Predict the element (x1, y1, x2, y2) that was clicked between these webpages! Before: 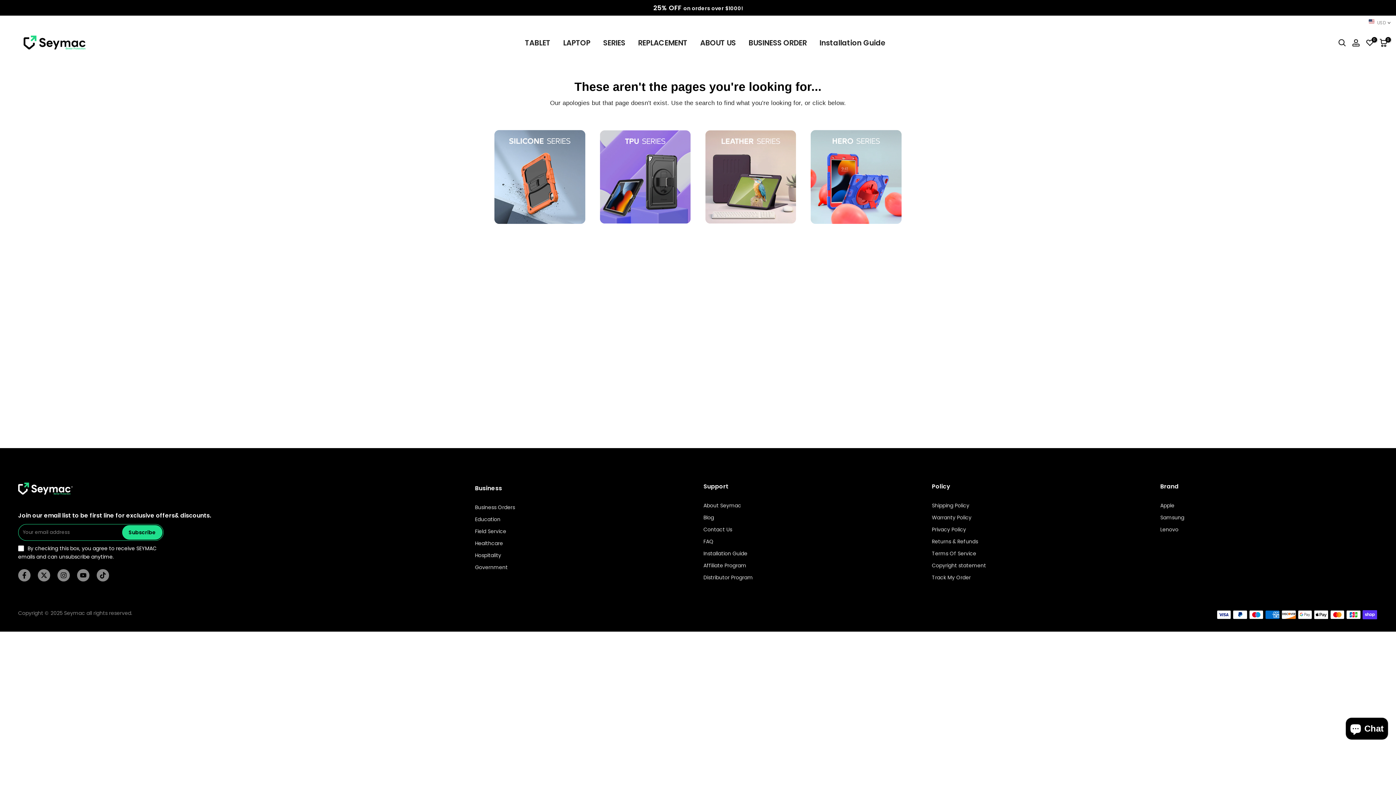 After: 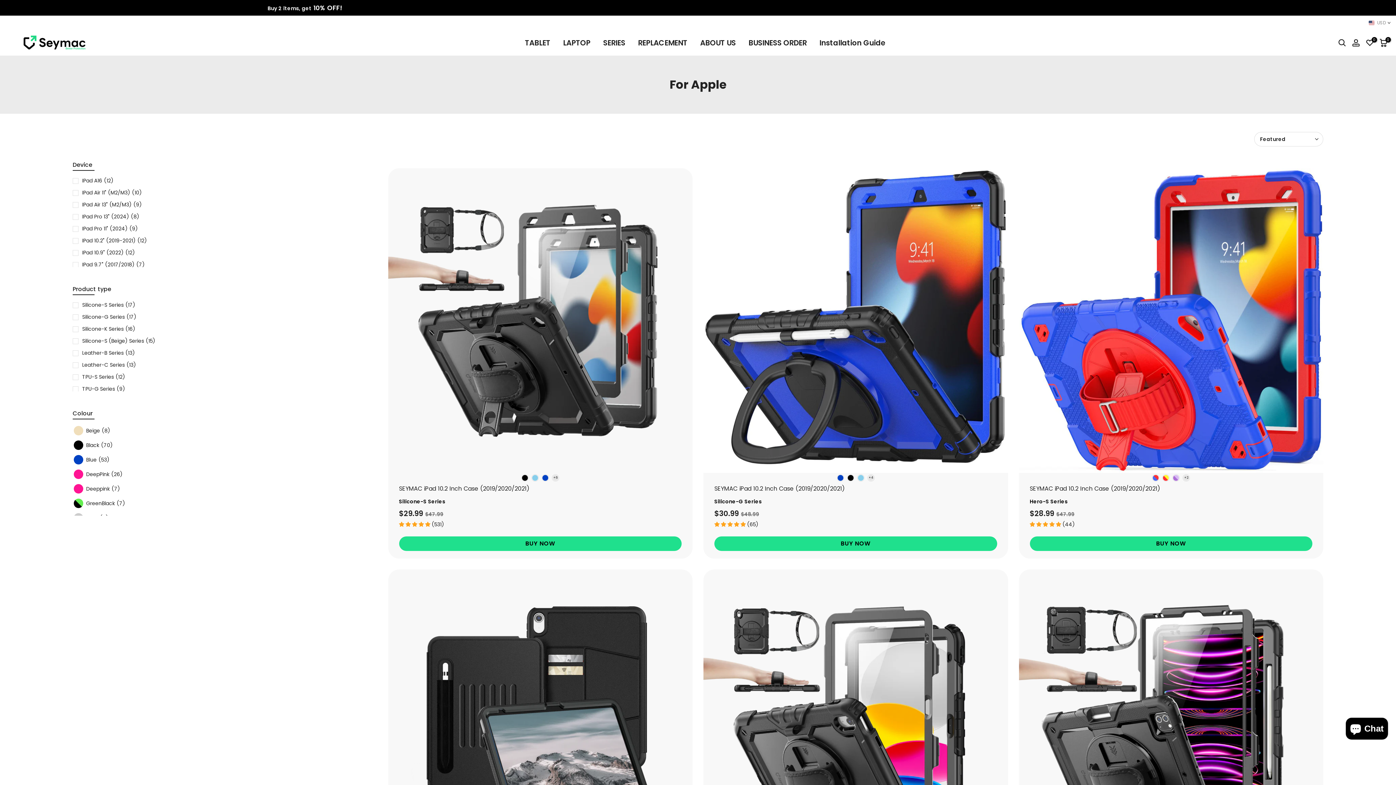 Action: bbox: (1160, 502, 1174, 509) label: Apple